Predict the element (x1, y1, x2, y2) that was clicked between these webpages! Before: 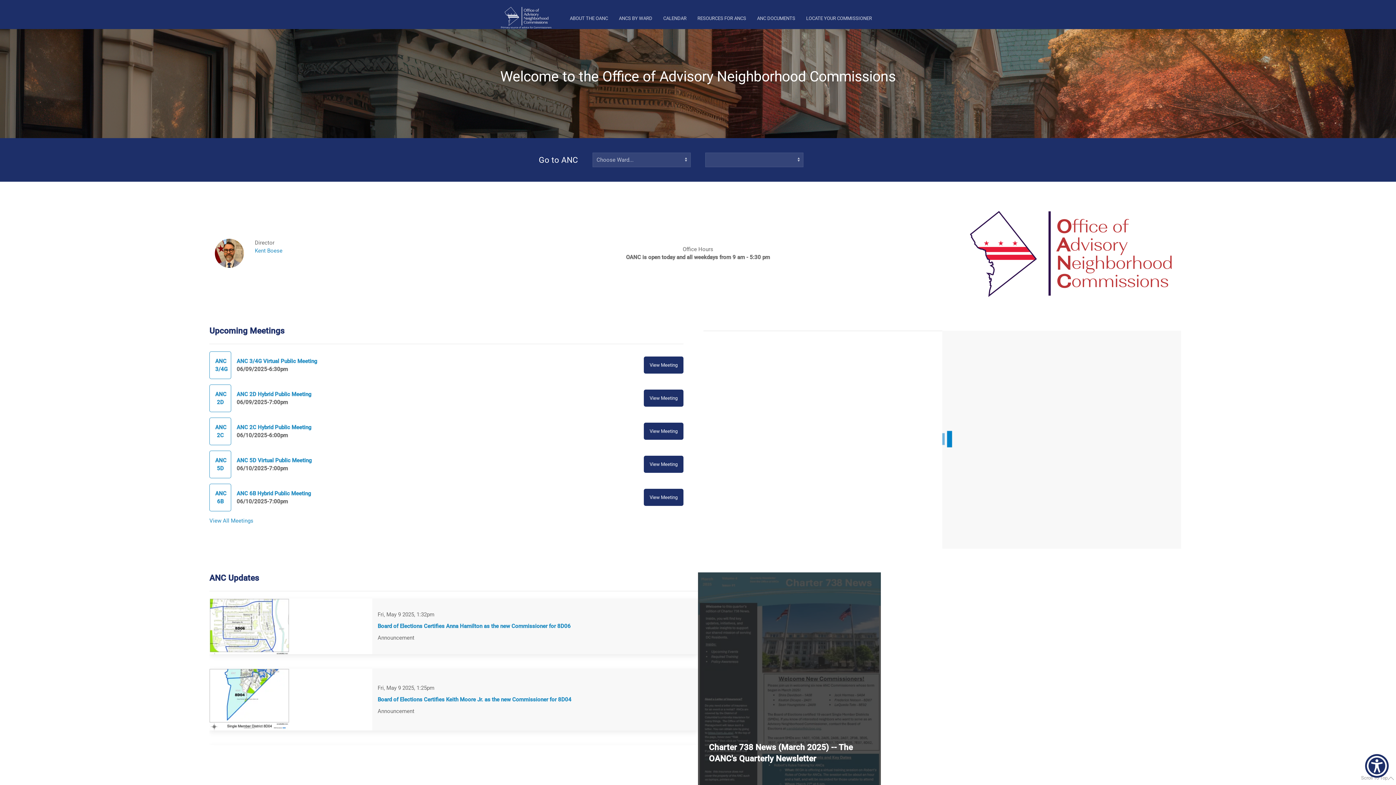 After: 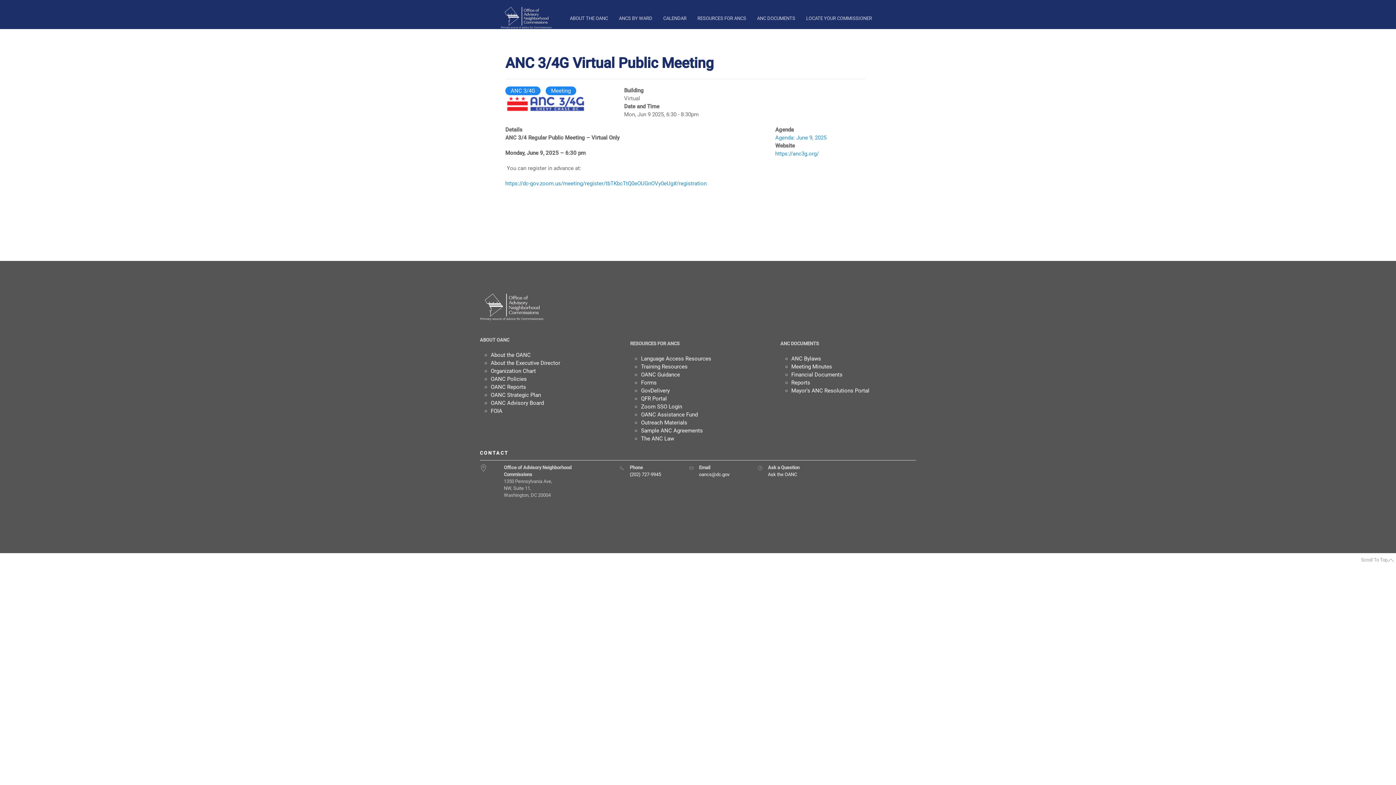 Action: label: ANC 3/4G Virtual Public Meeting bbox: (236, 358, 317, 364)